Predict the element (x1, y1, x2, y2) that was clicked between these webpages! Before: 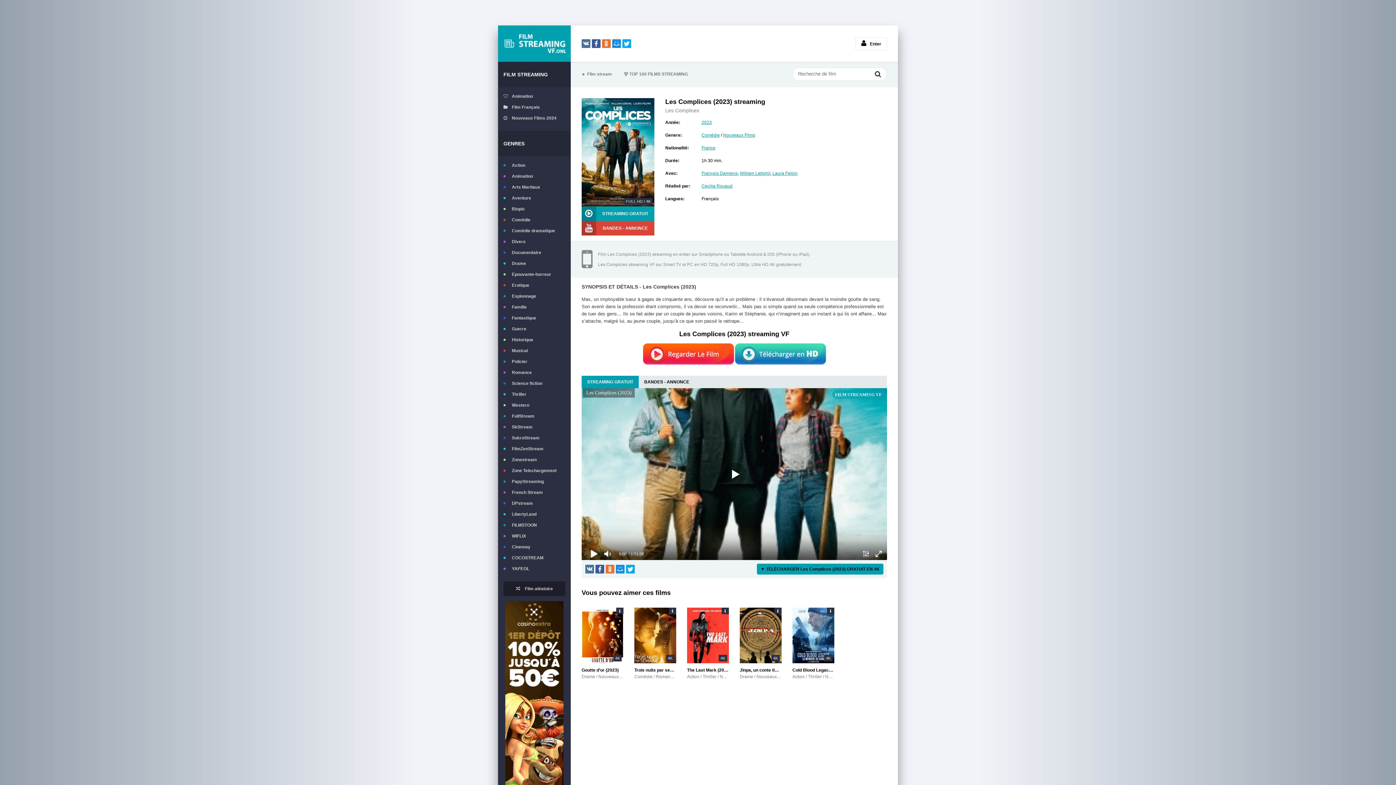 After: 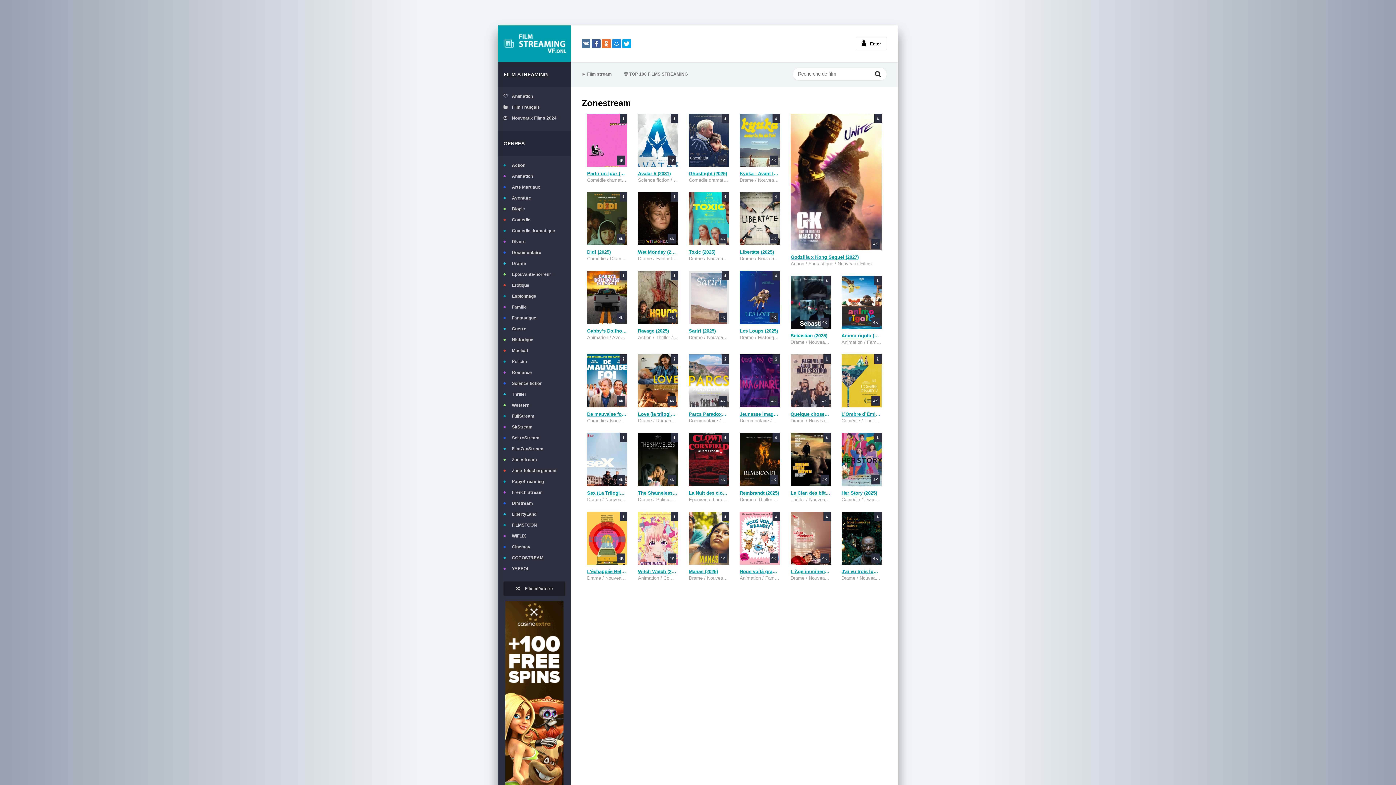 Action: label: Zonestream bbox: (503, 456, 565, 463)